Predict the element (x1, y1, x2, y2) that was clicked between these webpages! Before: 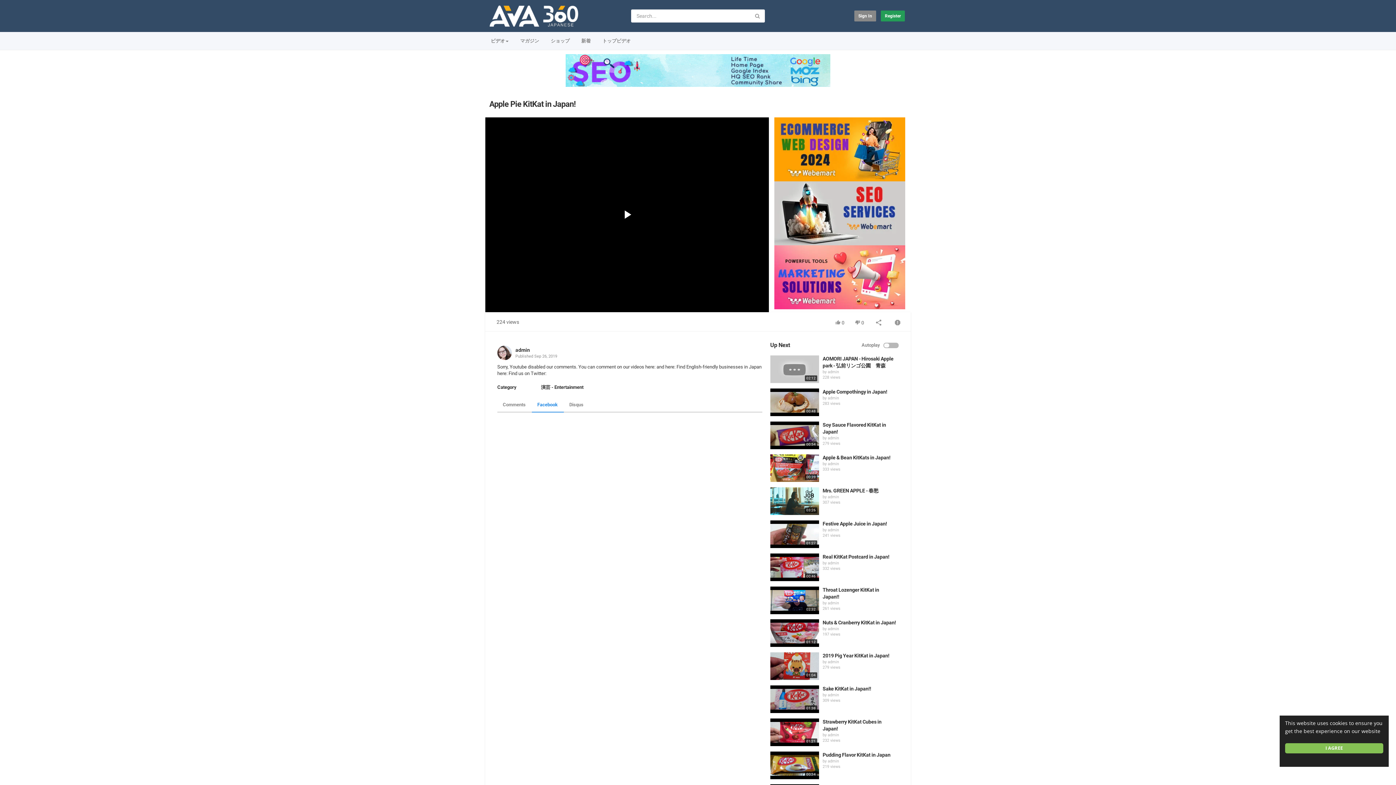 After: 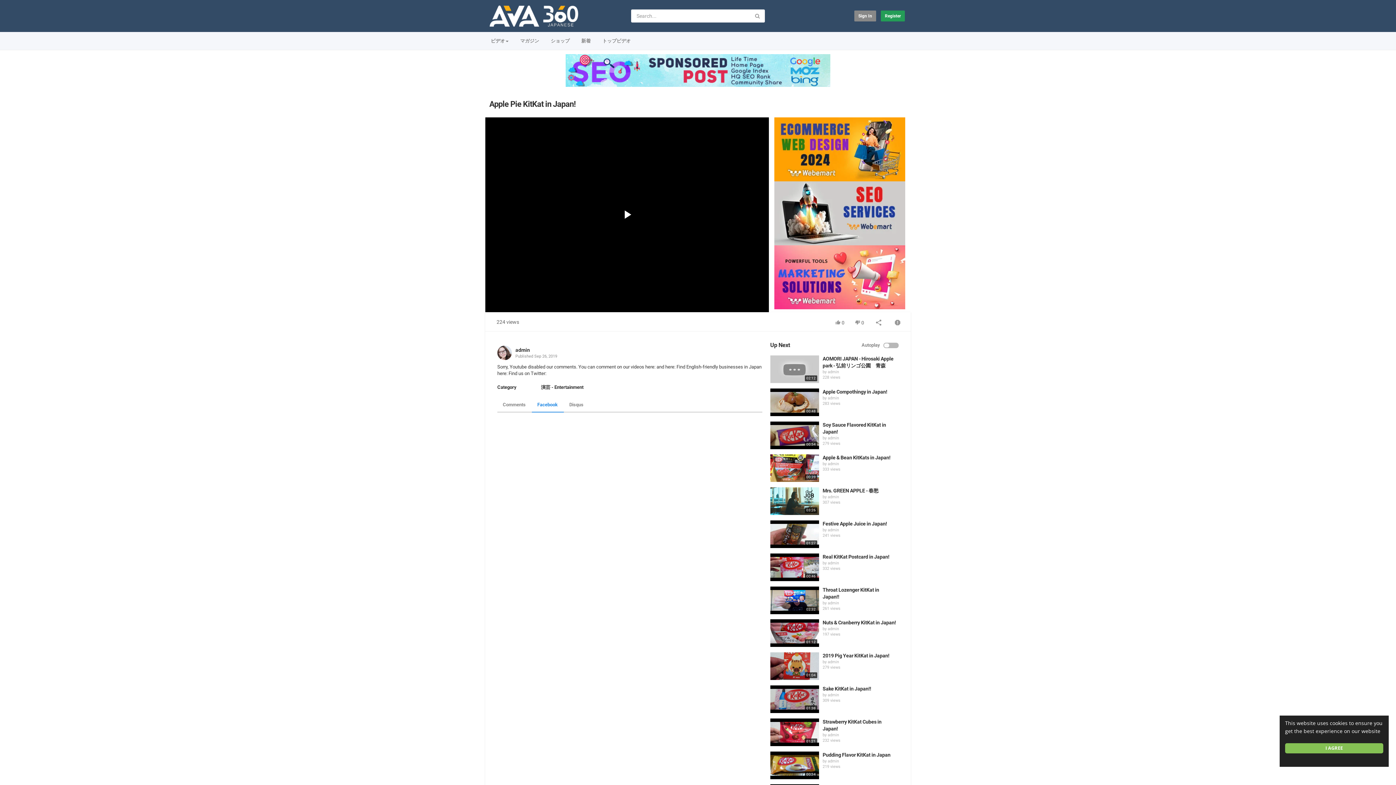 Action: bbox: (774, 146, 905, 151)